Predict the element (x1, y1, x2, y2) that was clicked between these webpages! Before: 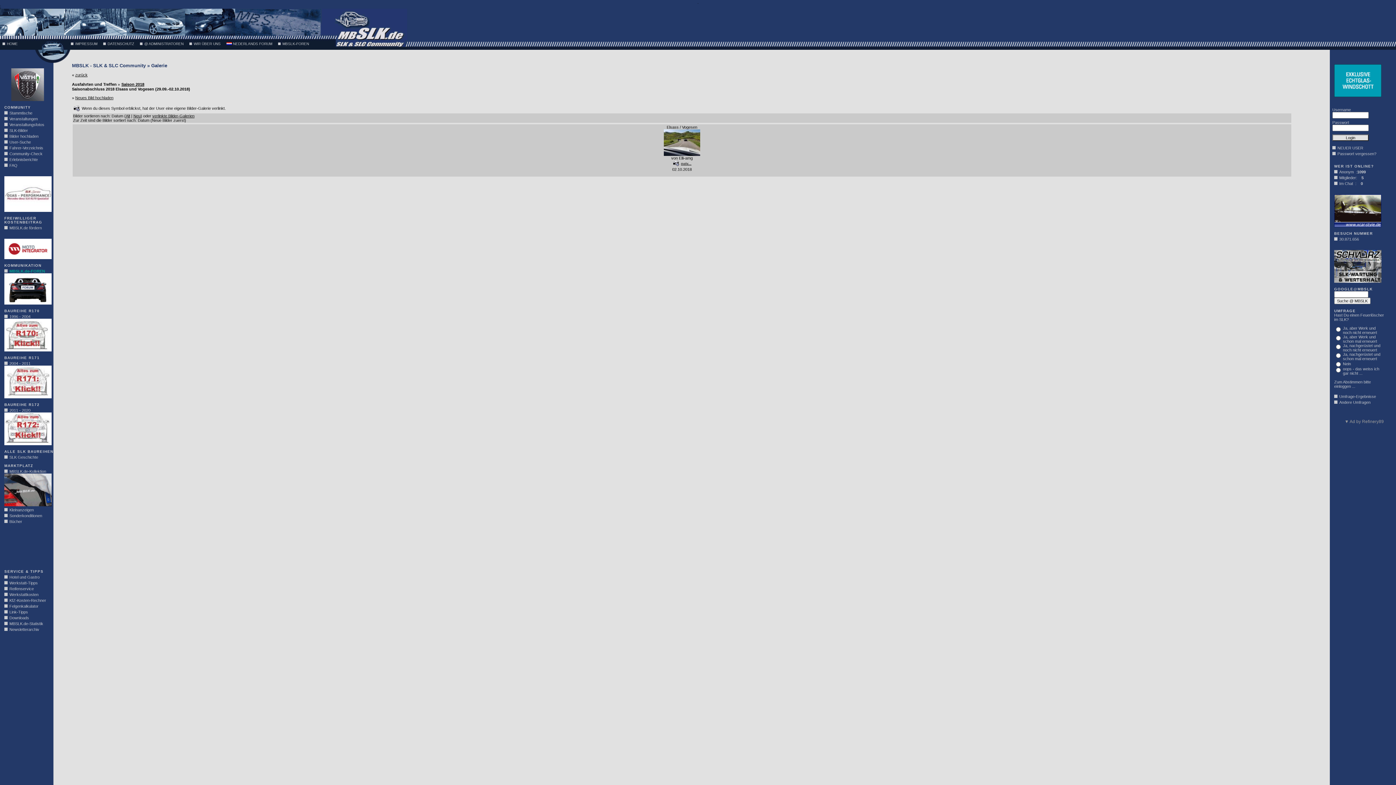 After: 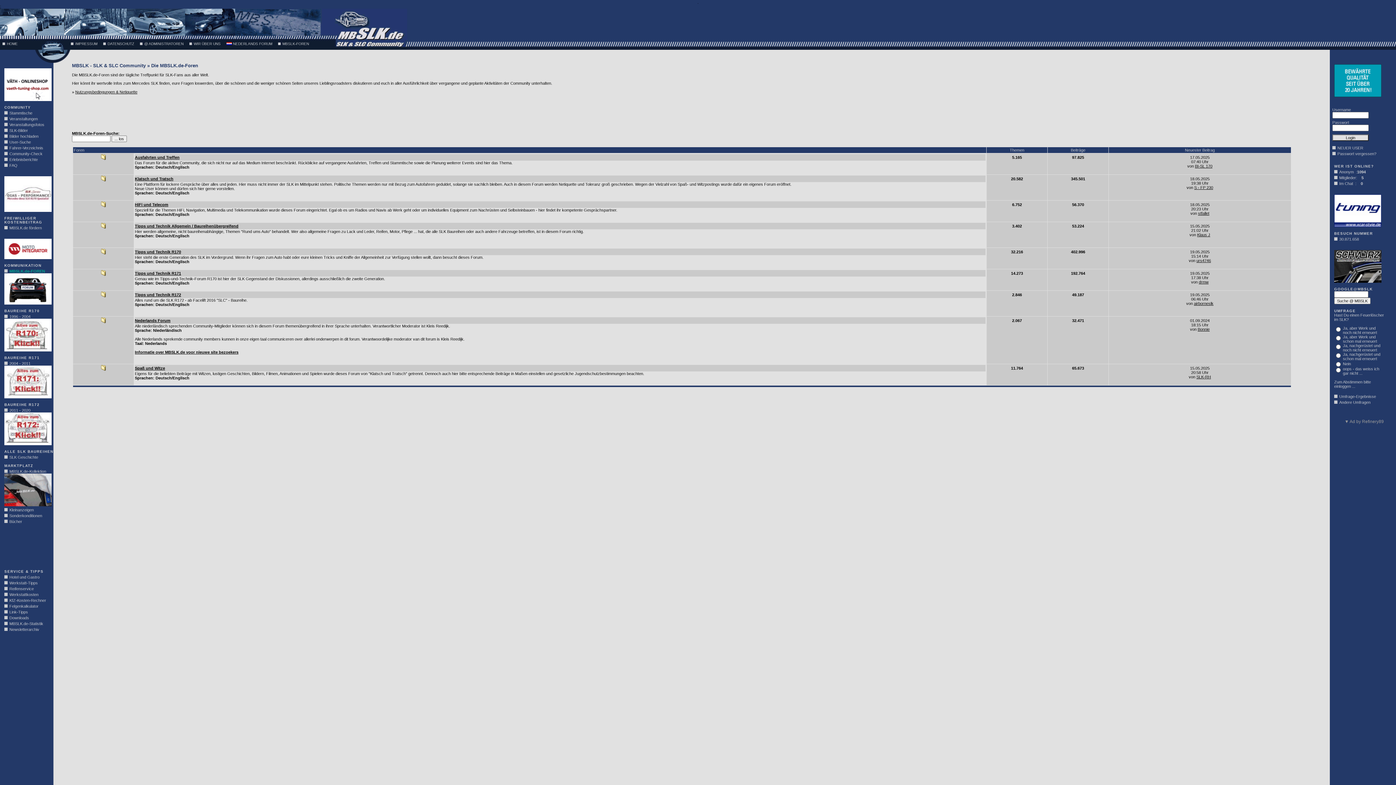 Action: bbox: (282, 41, 309, 45) label: MBSLK-FOREN